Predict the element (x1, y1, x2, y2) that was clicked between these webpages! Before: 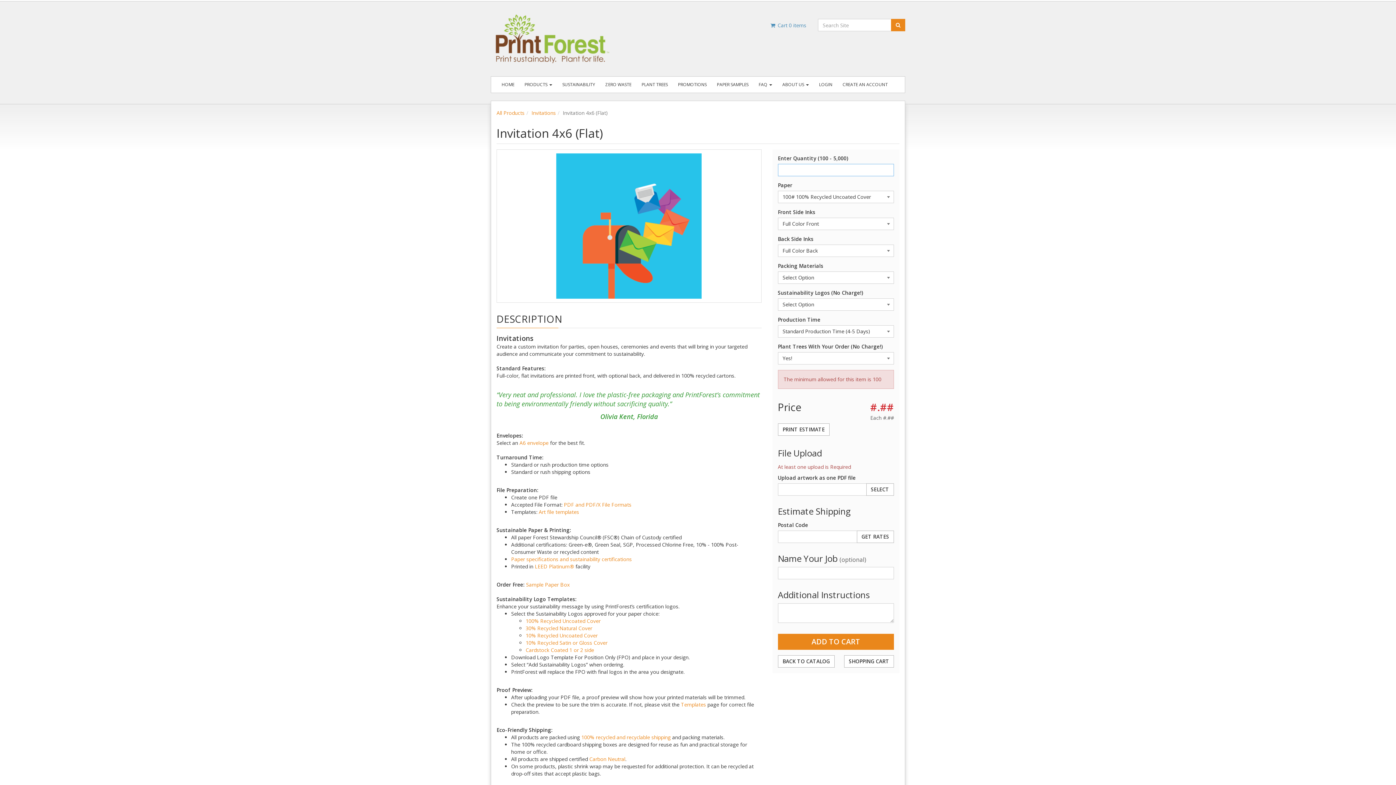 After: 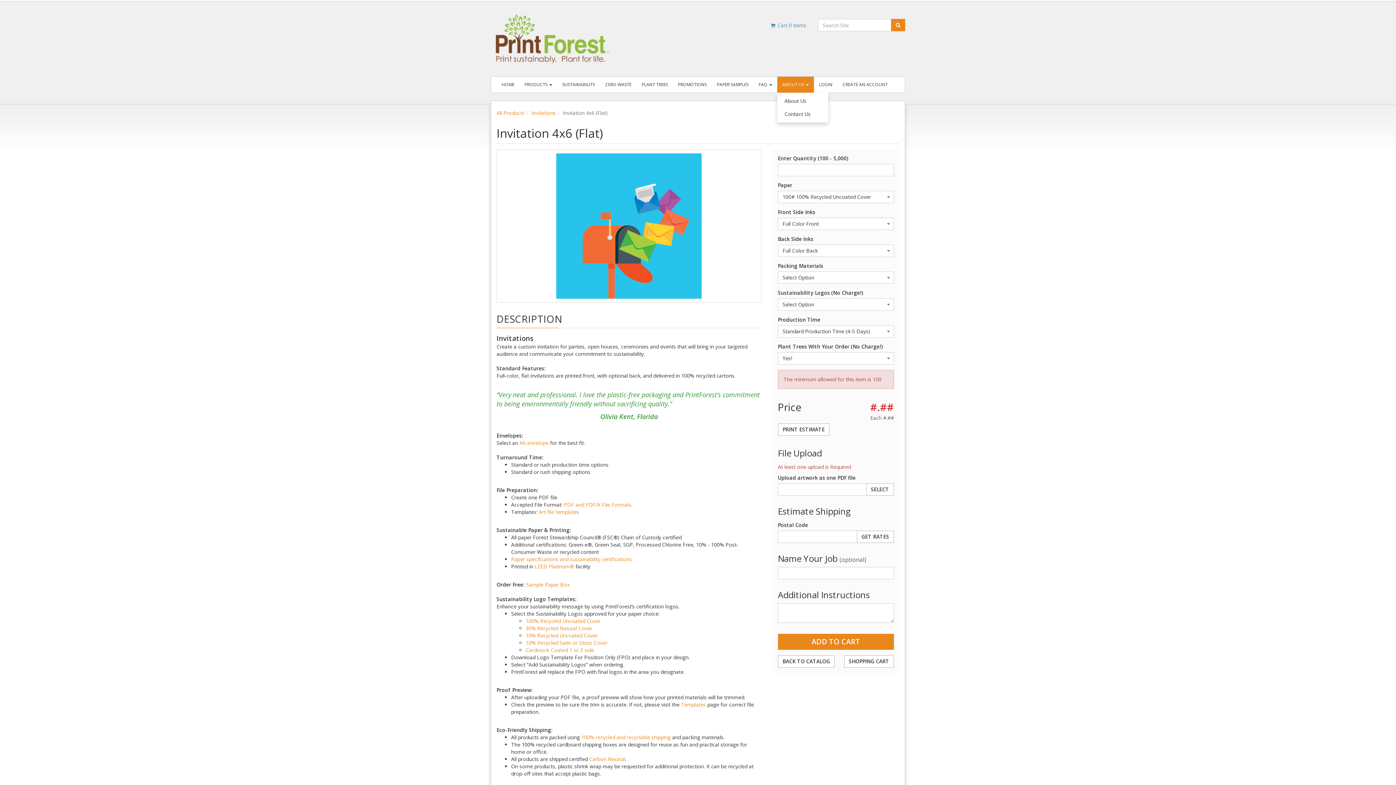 Action: bbox: (777, 76, 814, 92) label: ABOUT US 